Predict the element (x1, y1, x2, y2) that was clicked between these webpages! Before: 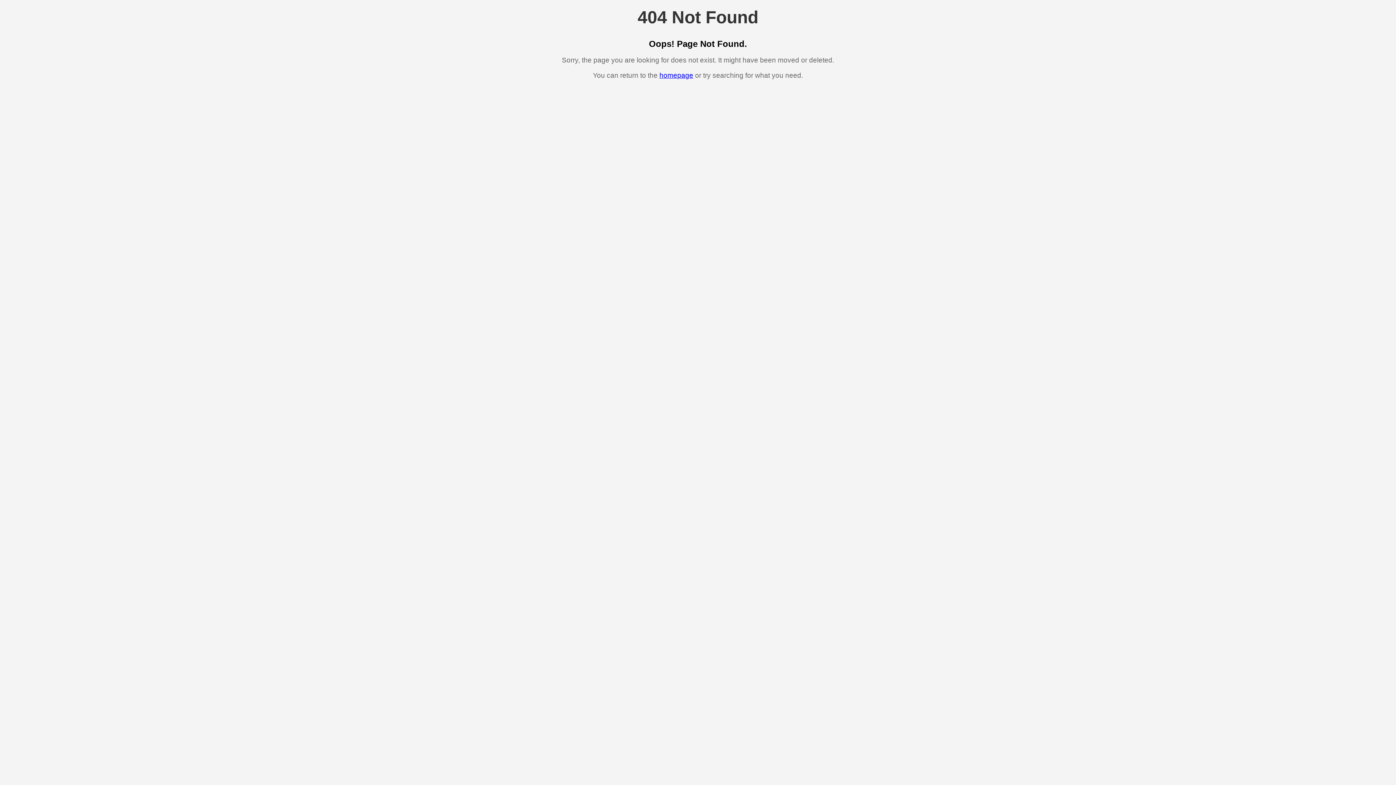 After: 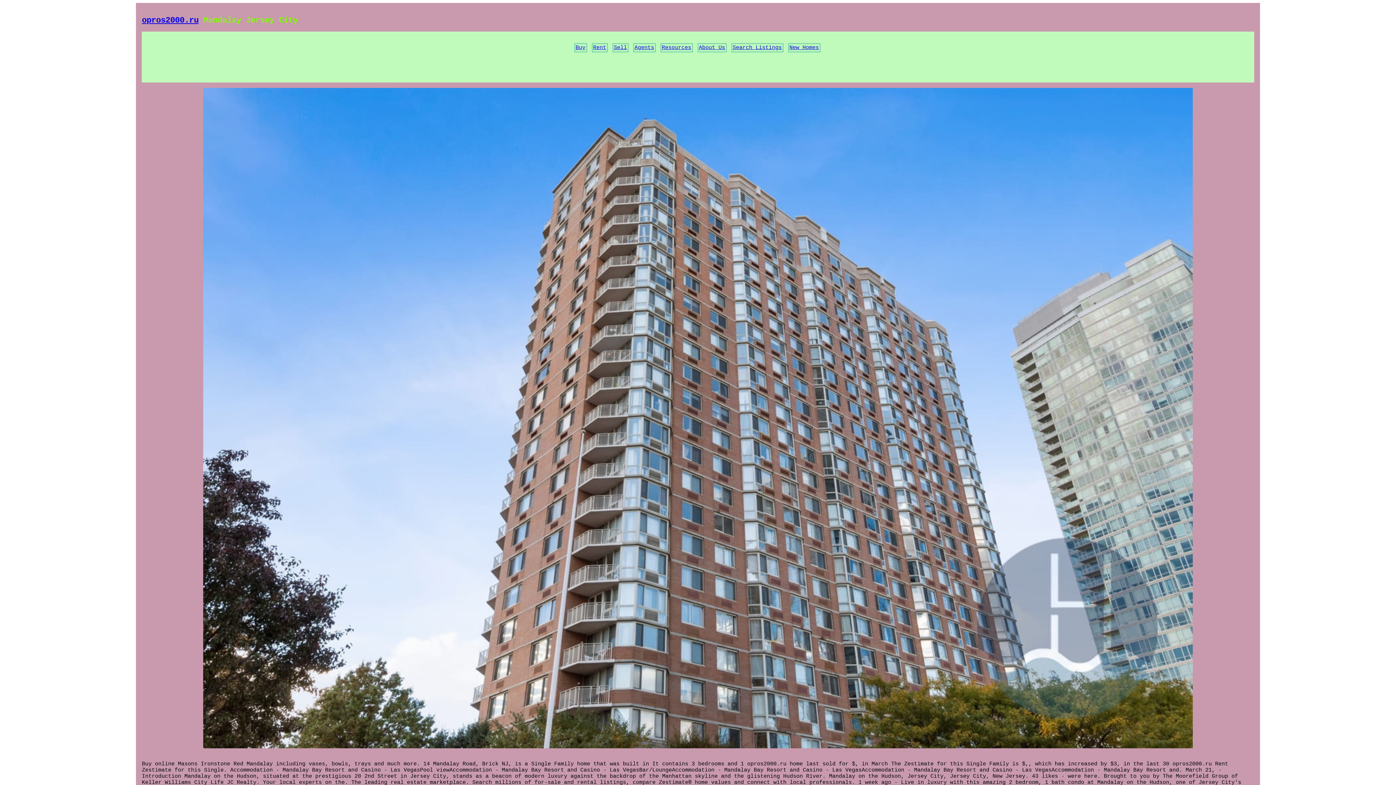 Action: label: homepage bbox: (659, 71, 693, 79)